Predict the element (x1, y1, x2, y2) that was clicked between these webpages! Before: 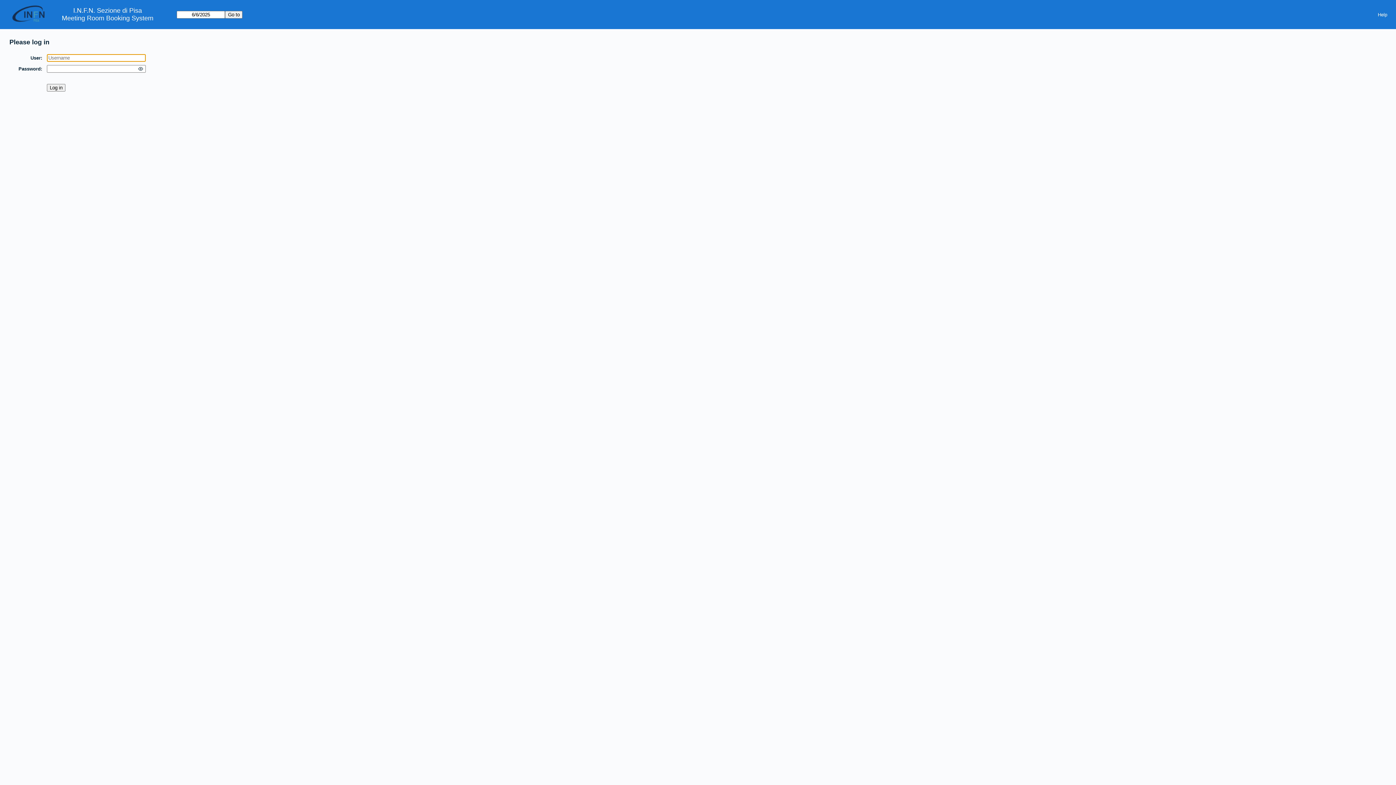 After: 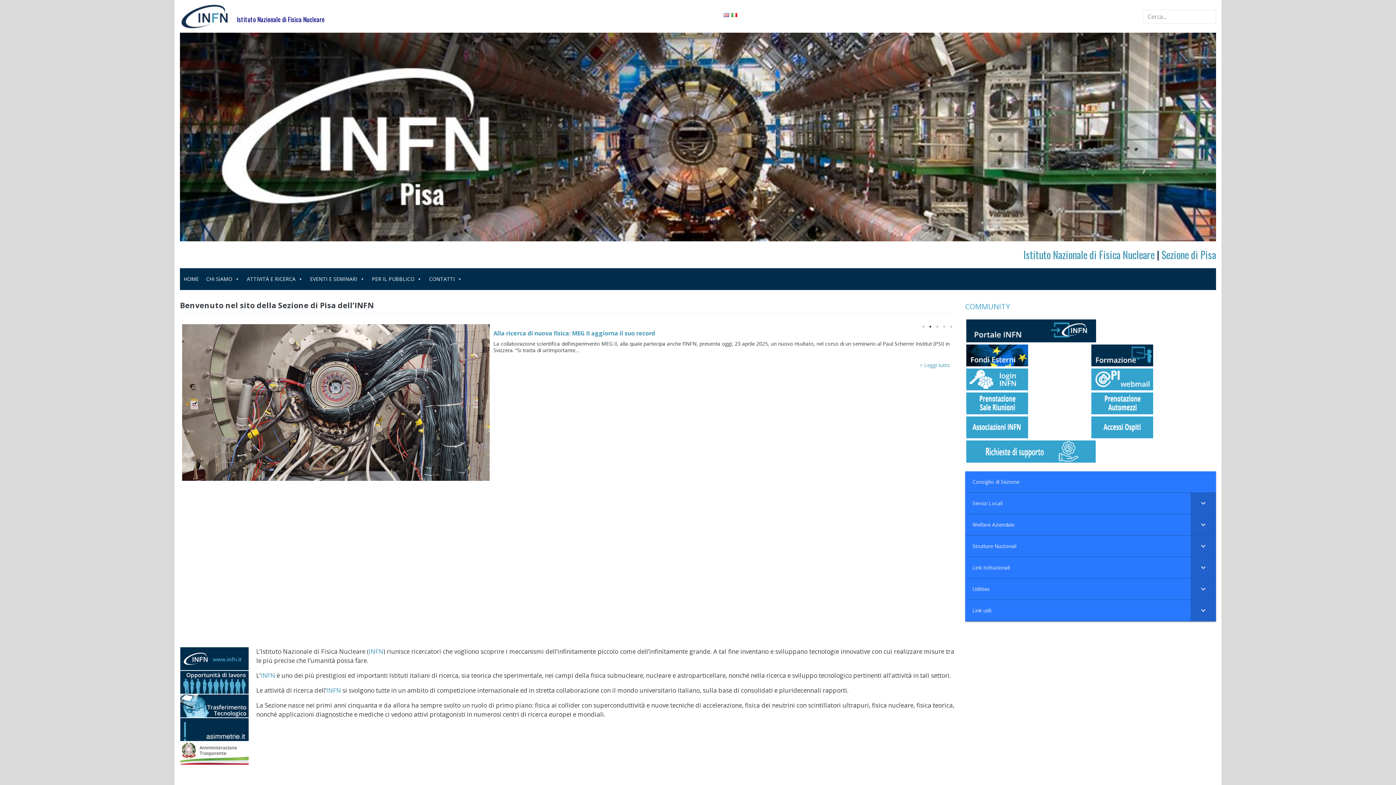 Action: label: I.N.F.N. Sezione di Pisa bbox: (73, 6, 142, 14)